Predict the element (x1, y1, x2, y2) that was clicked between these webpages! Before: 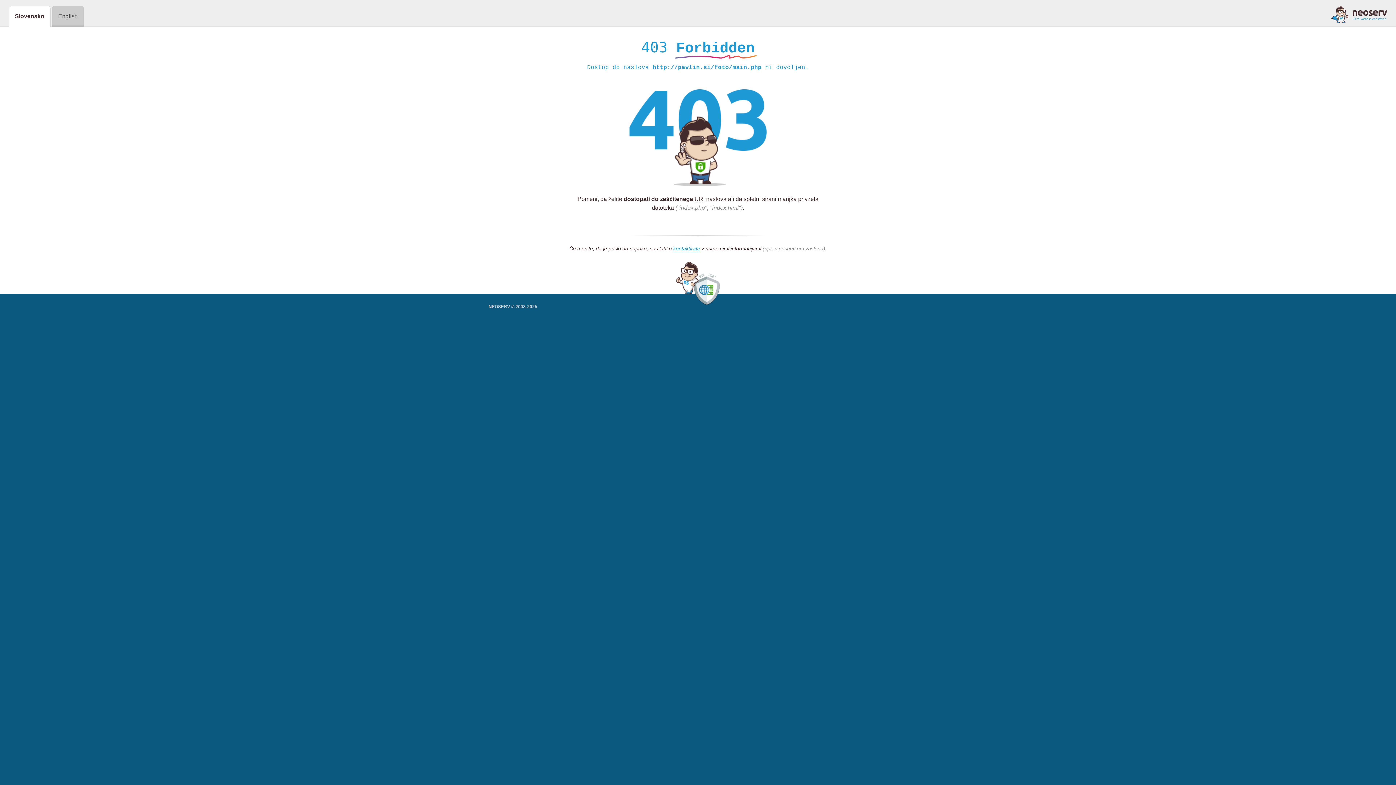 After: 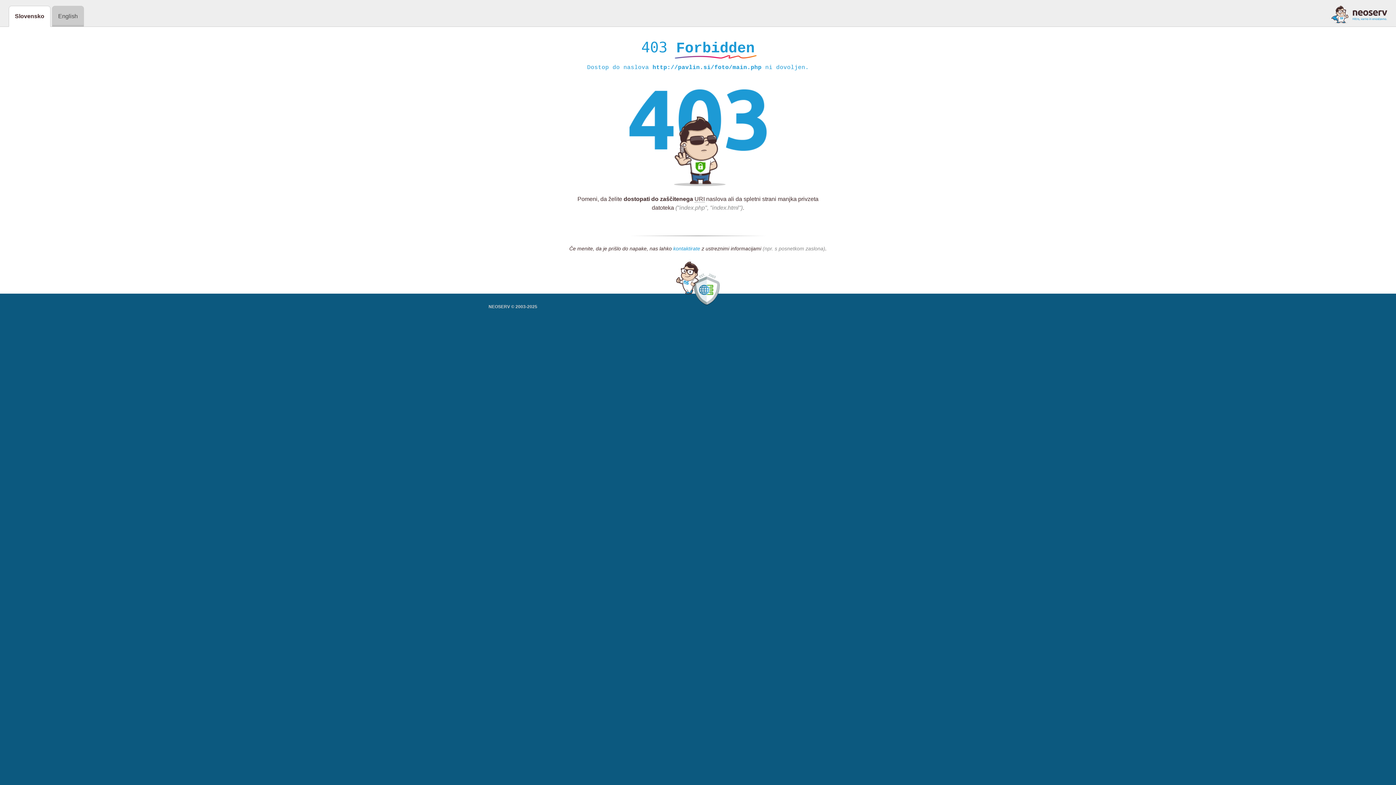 Action: label: kontaktirate bbox: (673, 245, 700, 252)